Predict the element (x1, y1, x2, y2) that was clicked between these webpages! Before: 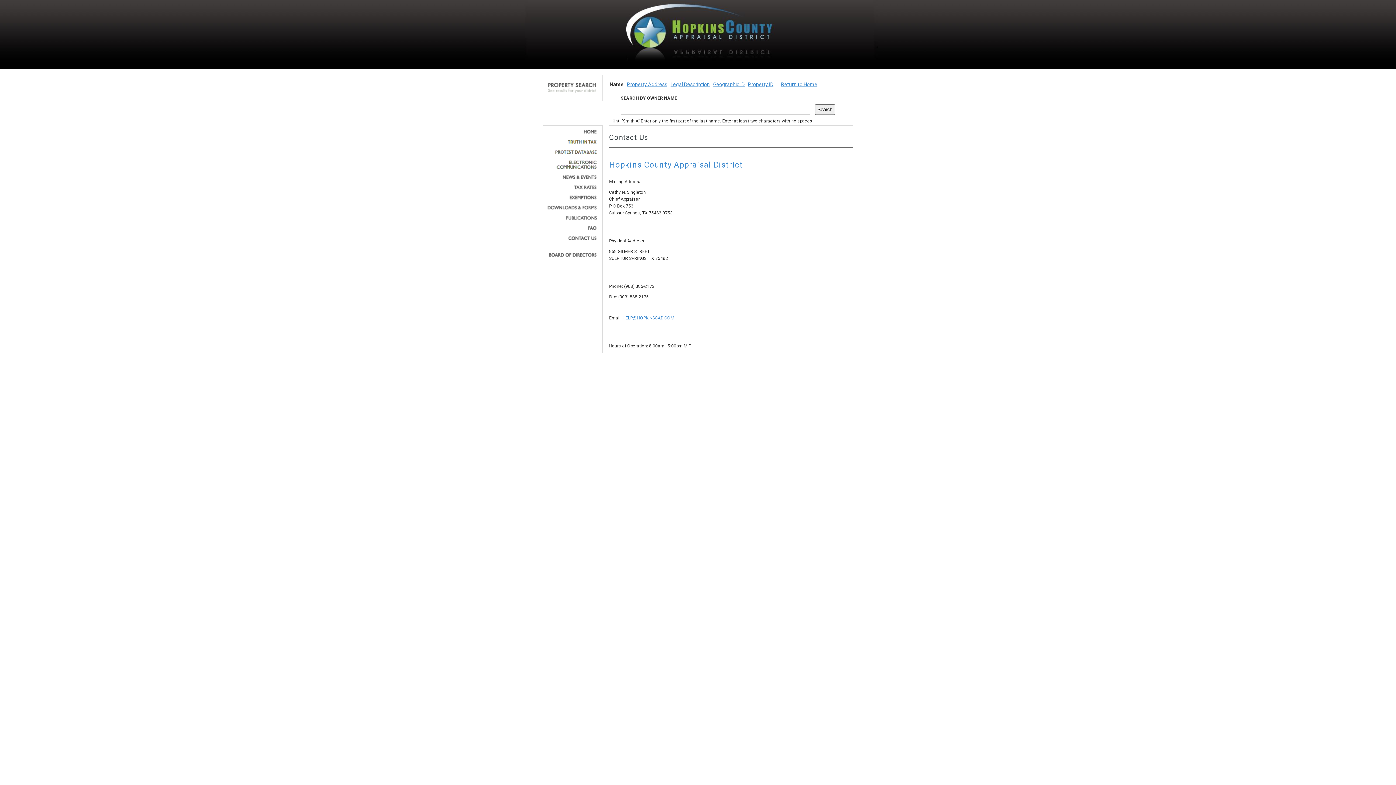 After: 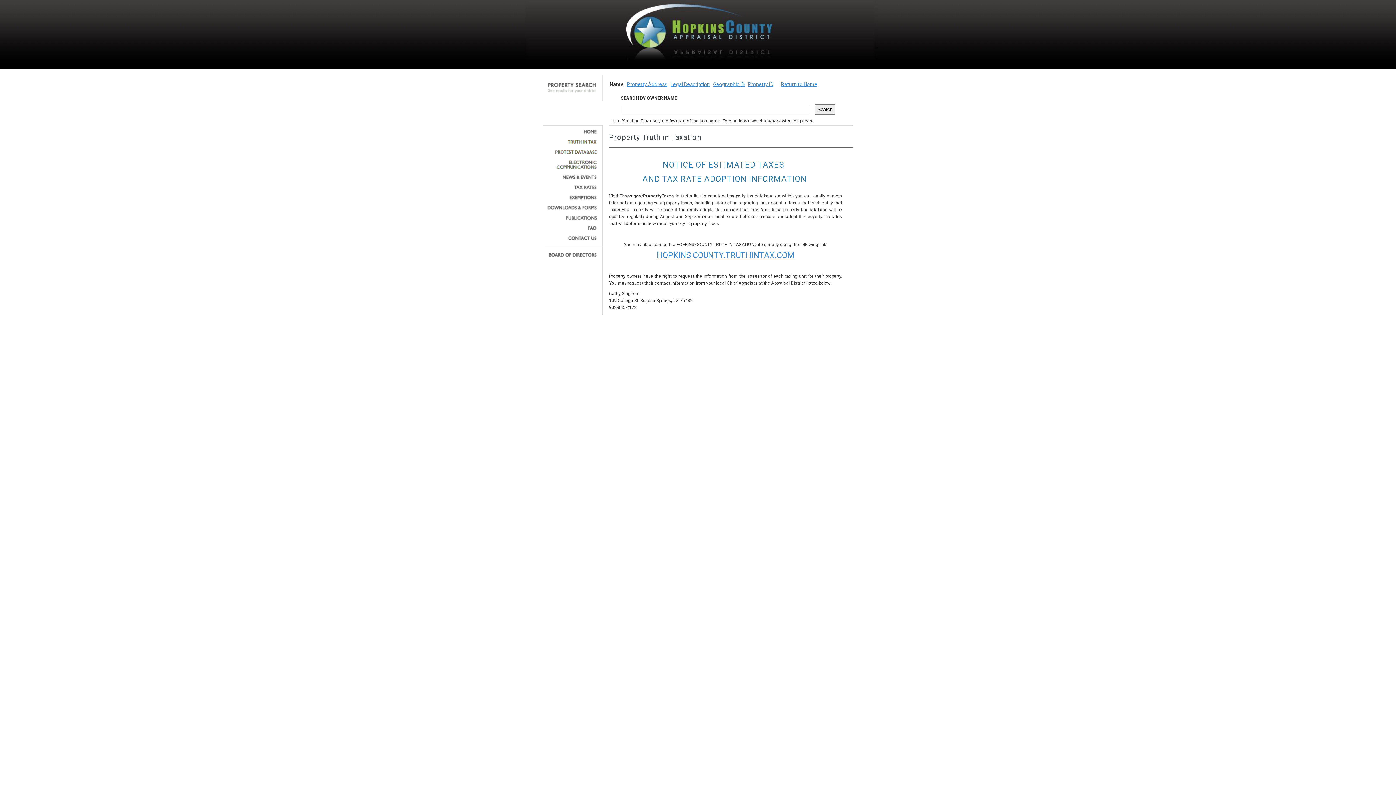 Action: bbox: (545, 139, 597, 144)